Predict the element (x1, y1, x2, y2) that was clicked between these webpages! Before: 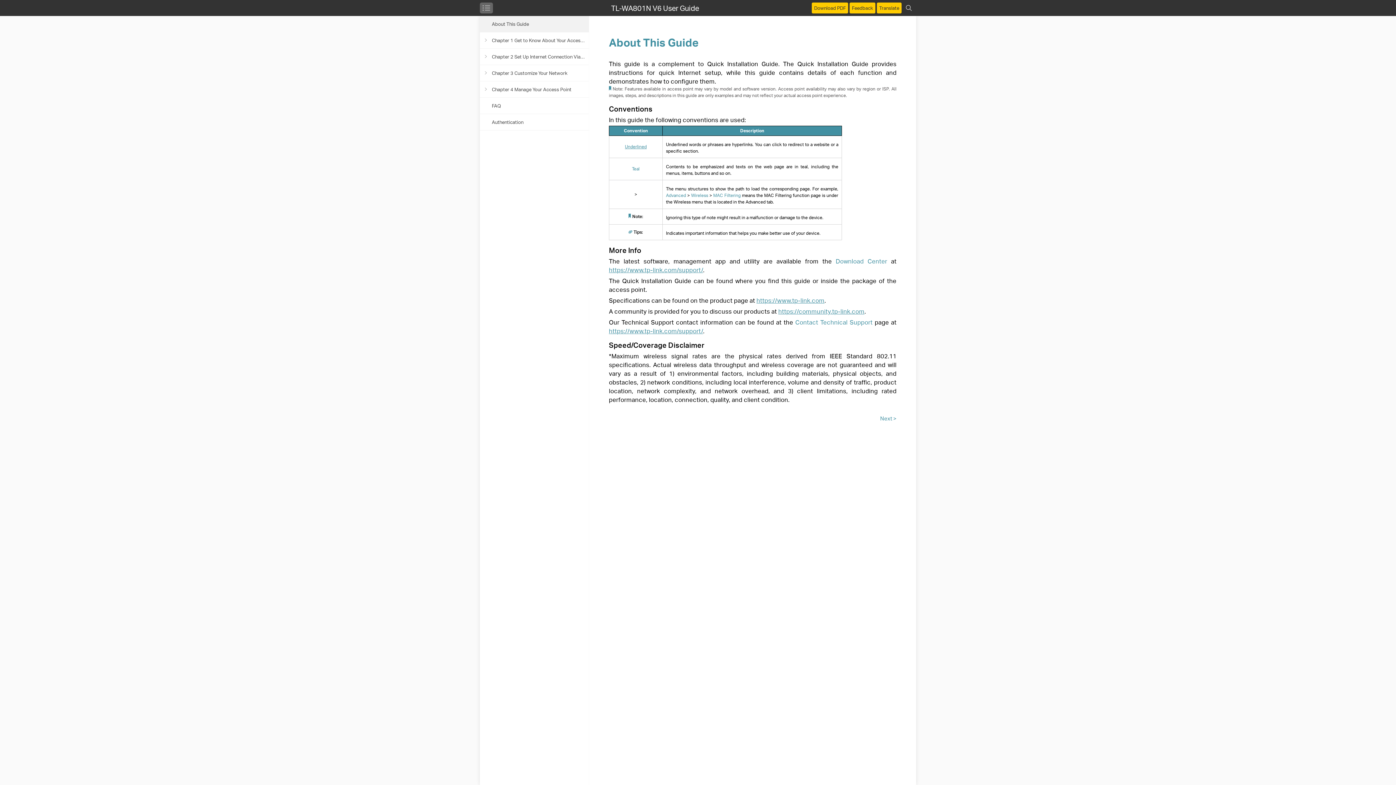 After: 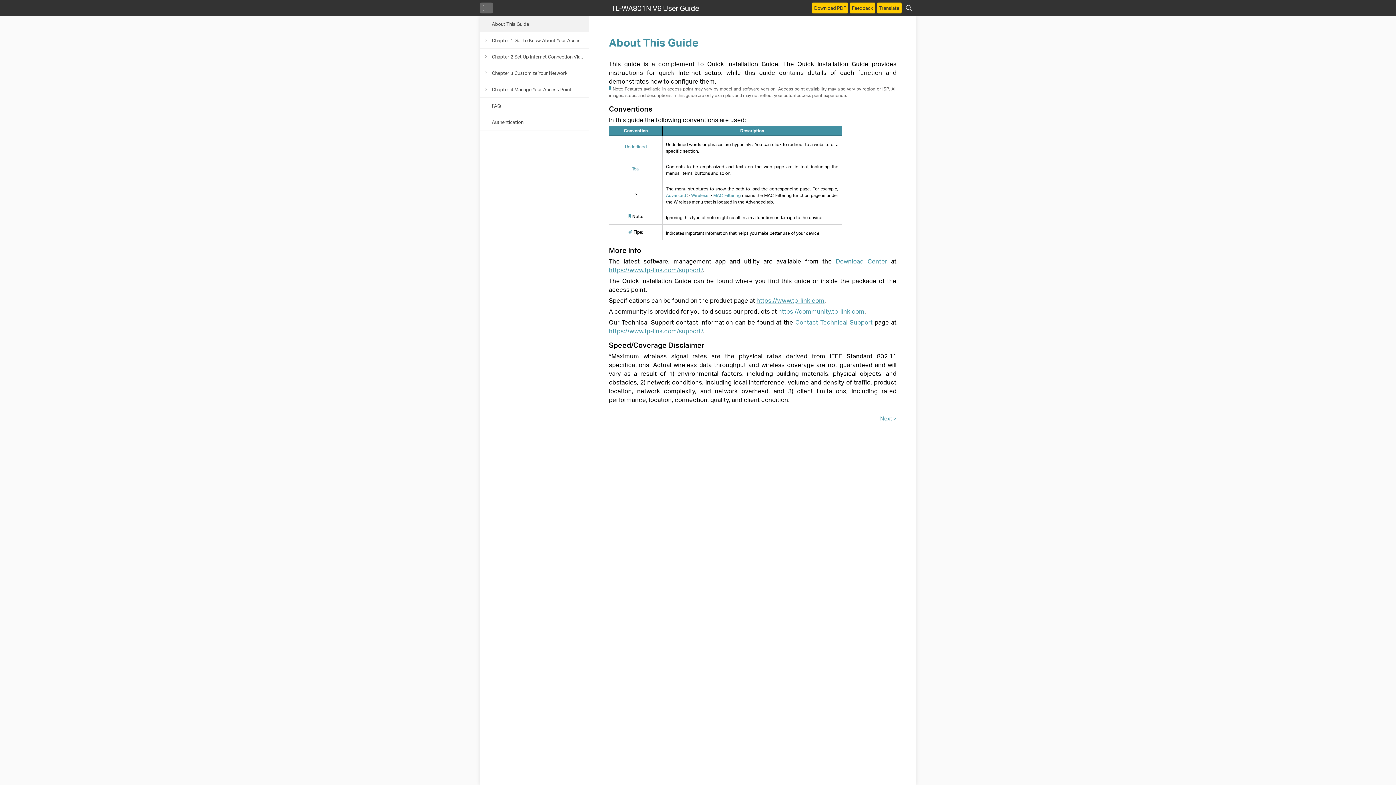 Action: bbox: (480, 16, 589, 32) label:  
About This Guide